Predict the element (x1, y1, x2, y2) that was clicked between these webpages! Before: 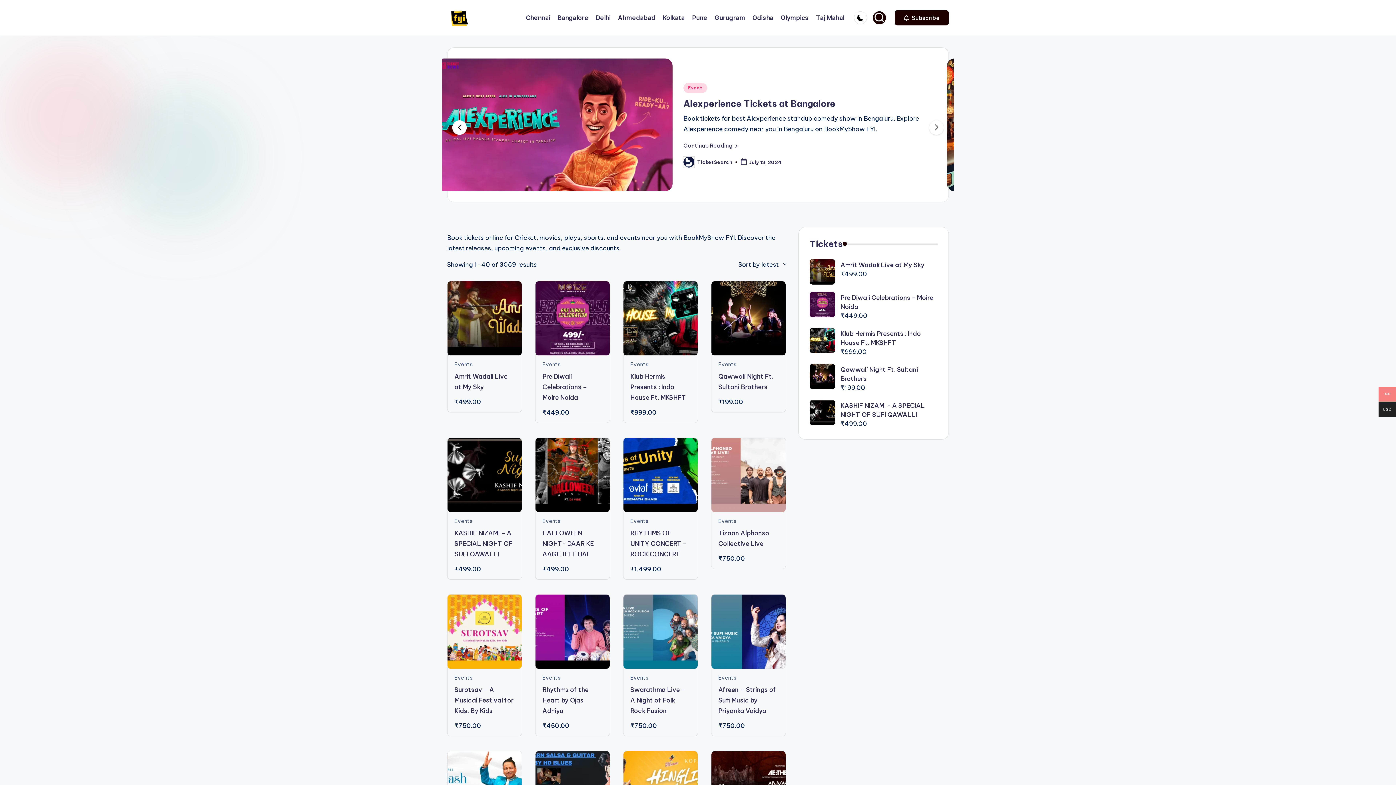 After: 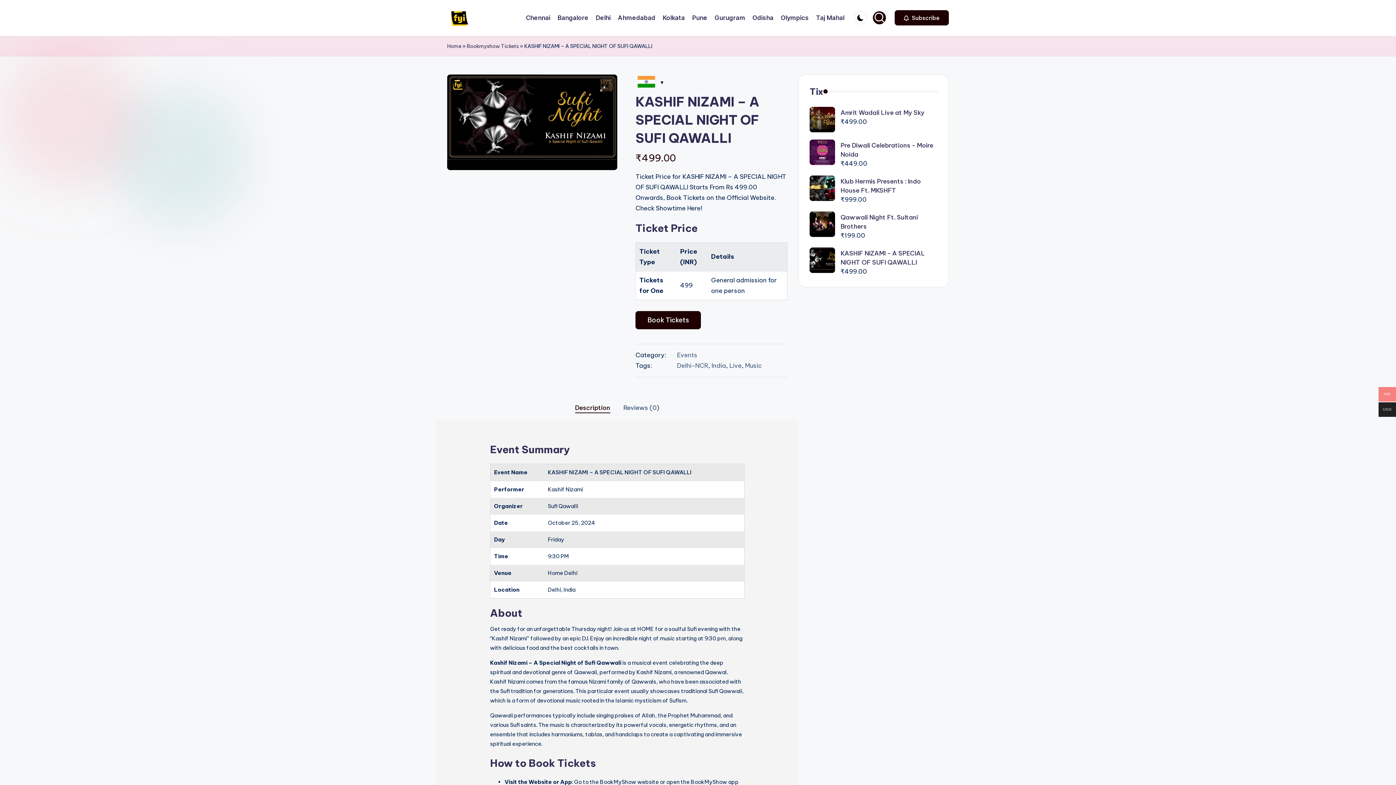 Action: bbox: (454, 528, 515, 560) label: KASHIF NIZAMI – A SPECIAL NIGHT OF SUFI QAWALLI